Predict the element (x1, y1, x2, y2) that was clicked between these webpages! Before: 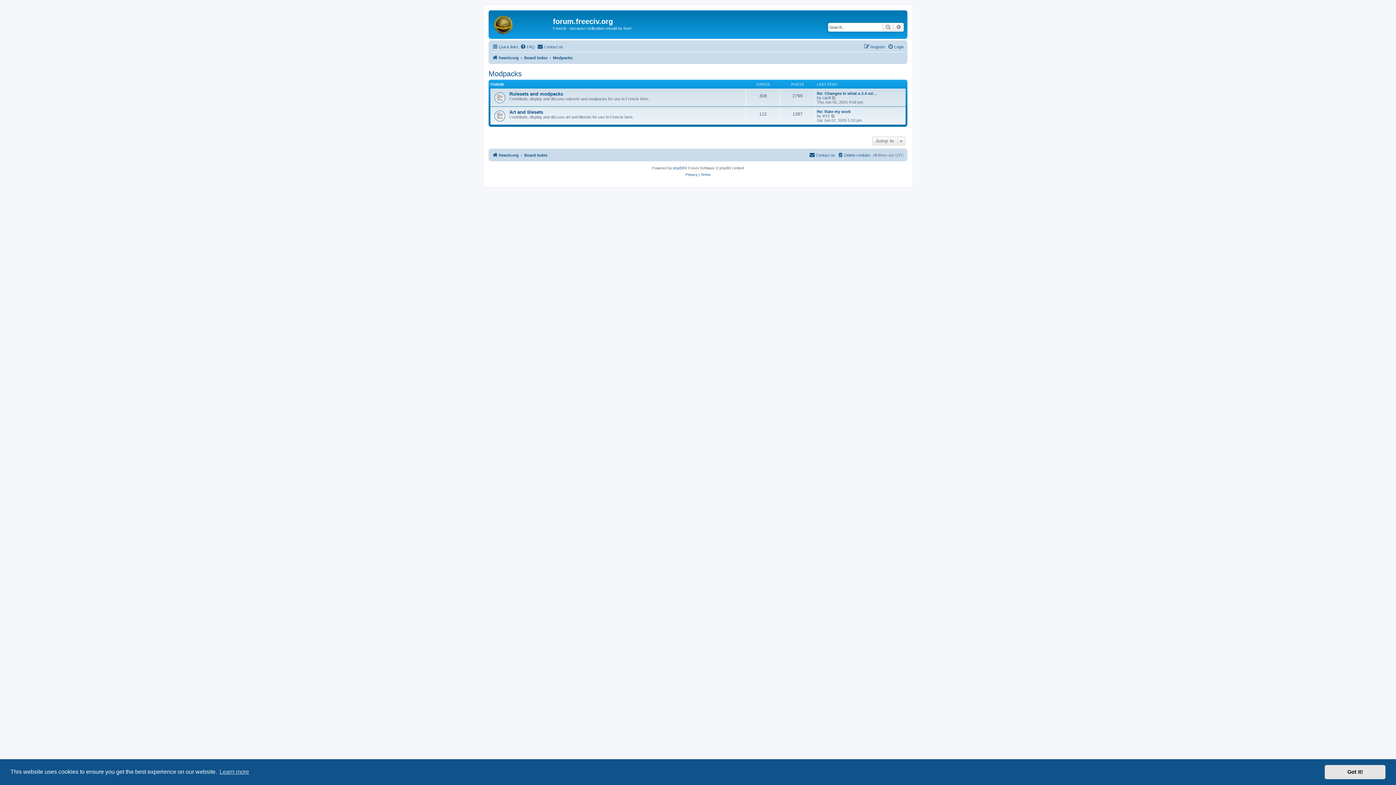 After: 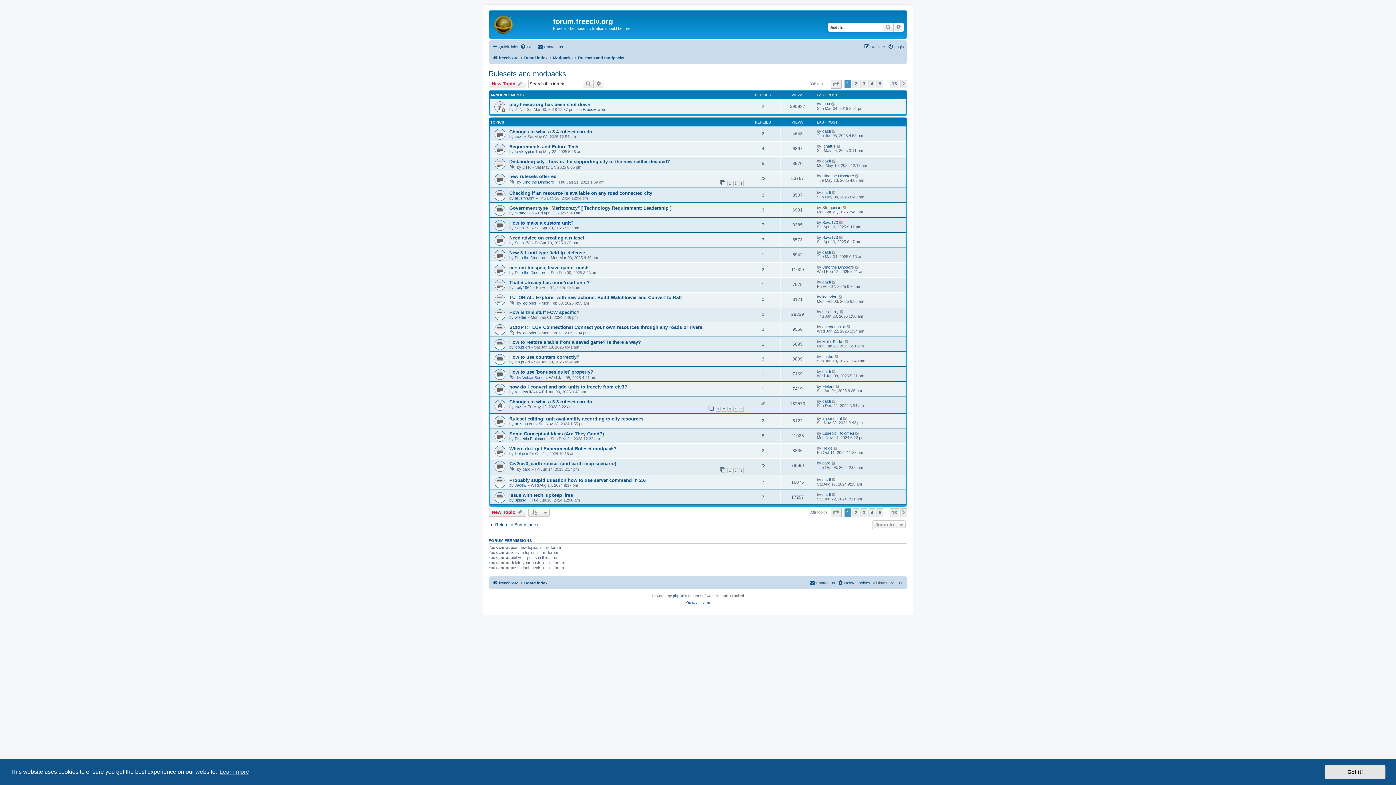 Action: label: Rulesets and modpacks bbox: (509, 91, 563, 96)